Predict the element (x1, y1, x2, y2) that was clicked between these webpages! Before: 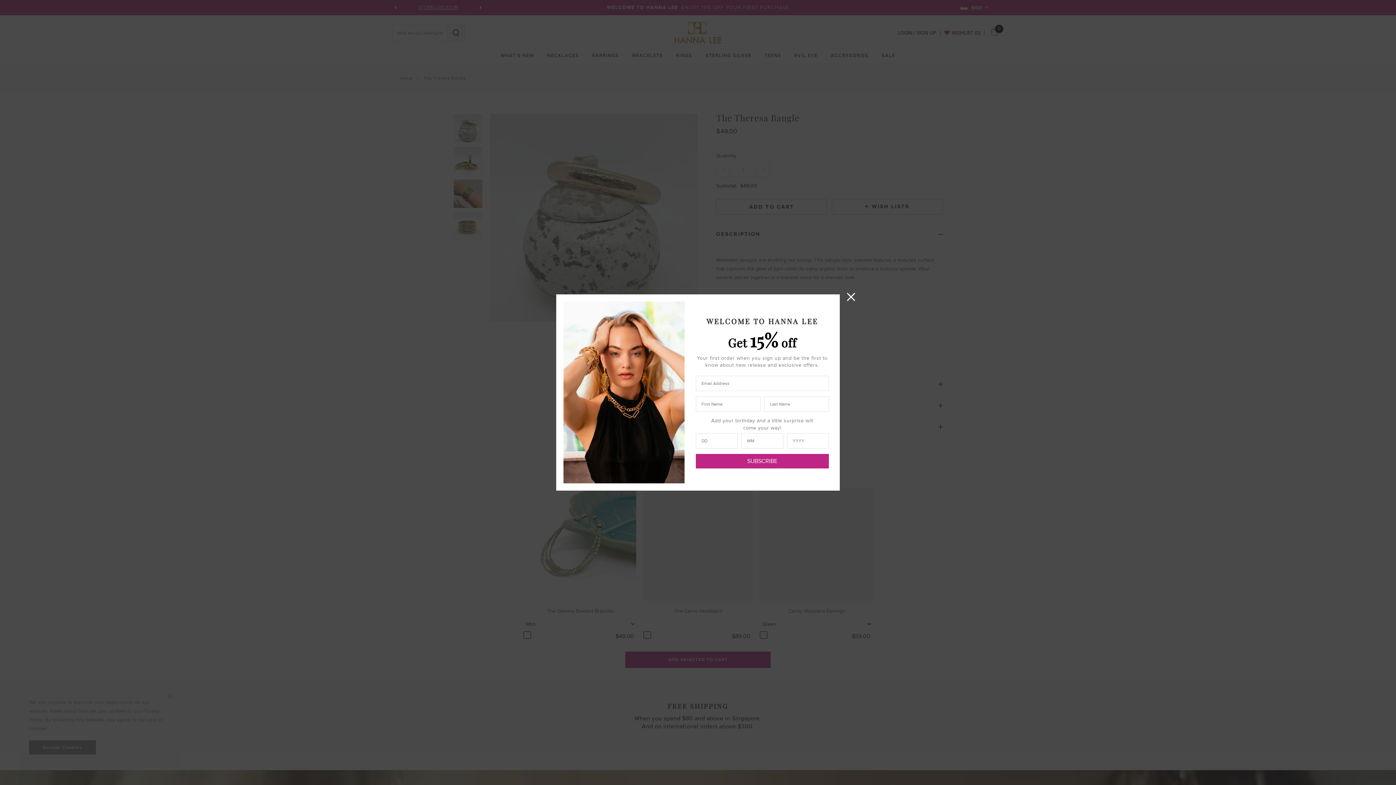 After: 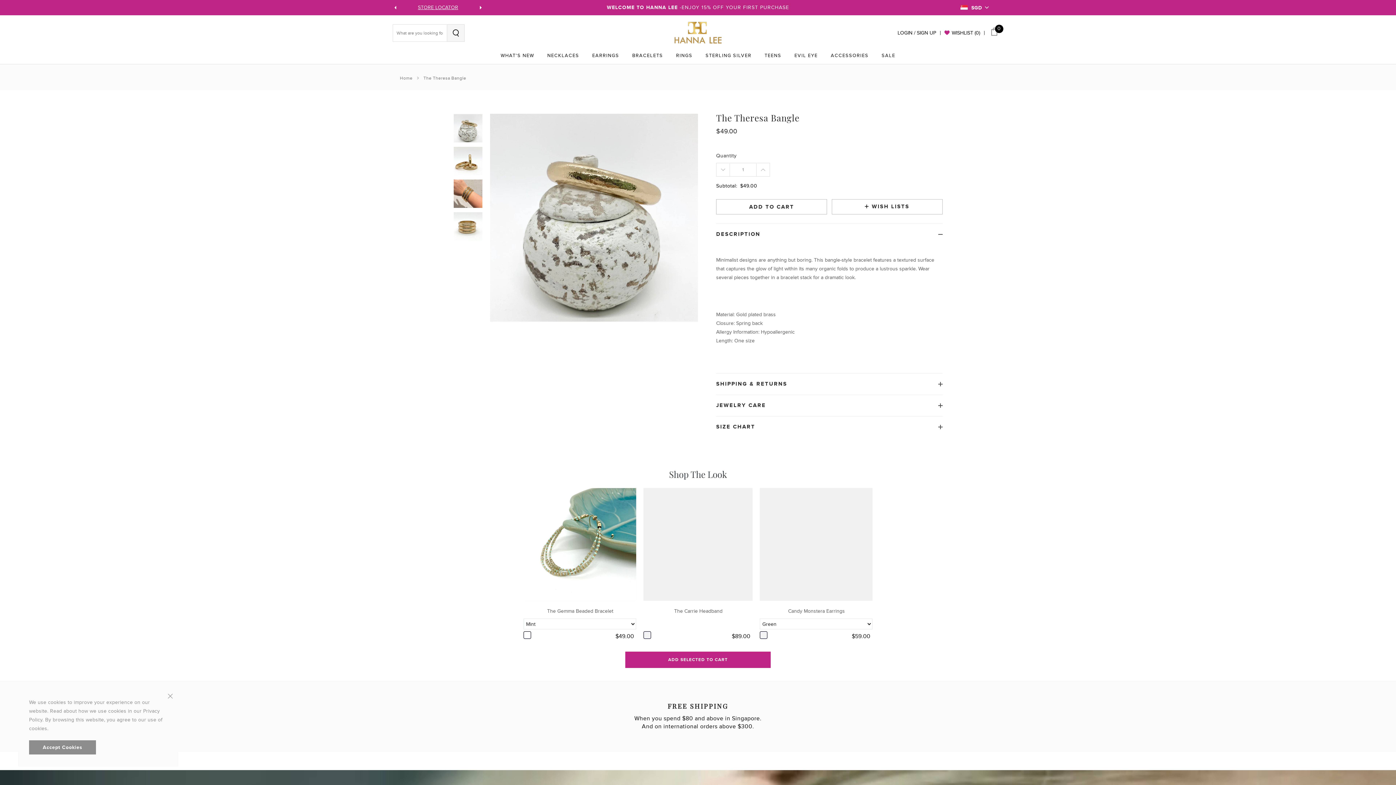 Action: label: close bbox: (845, 291, 857, 303)